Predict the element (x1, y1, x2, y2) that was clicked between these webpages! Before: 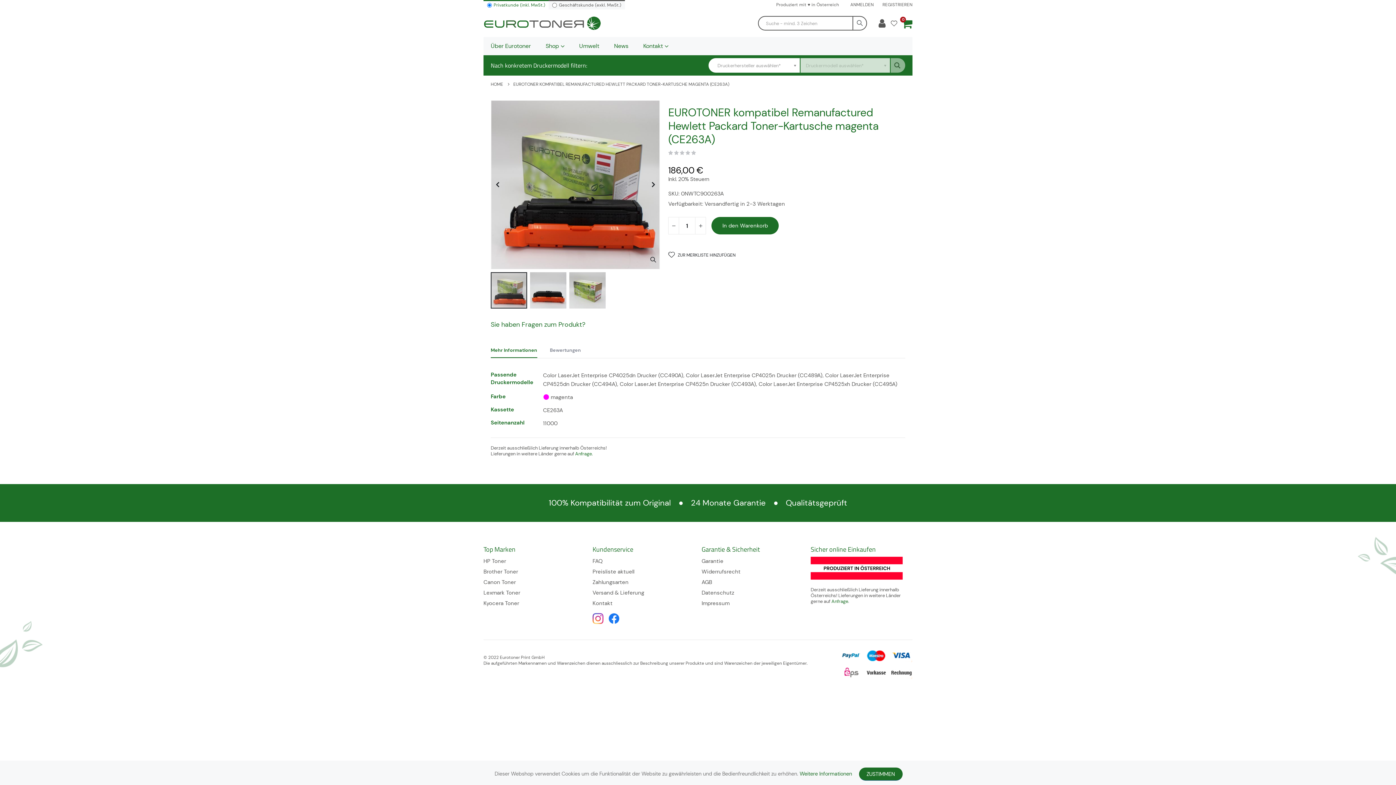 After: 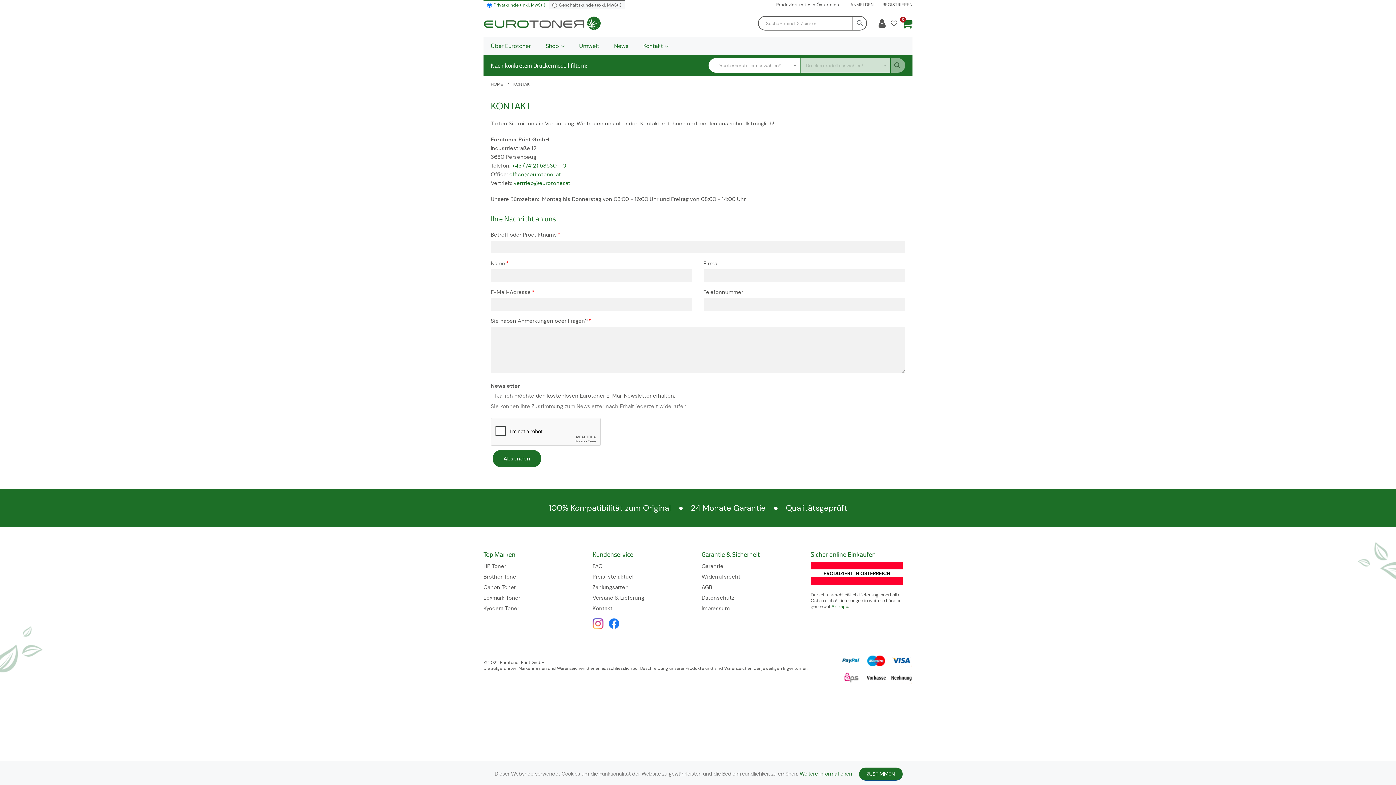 Action: bbox: (636, 37, 675, 55) label: Kontakt